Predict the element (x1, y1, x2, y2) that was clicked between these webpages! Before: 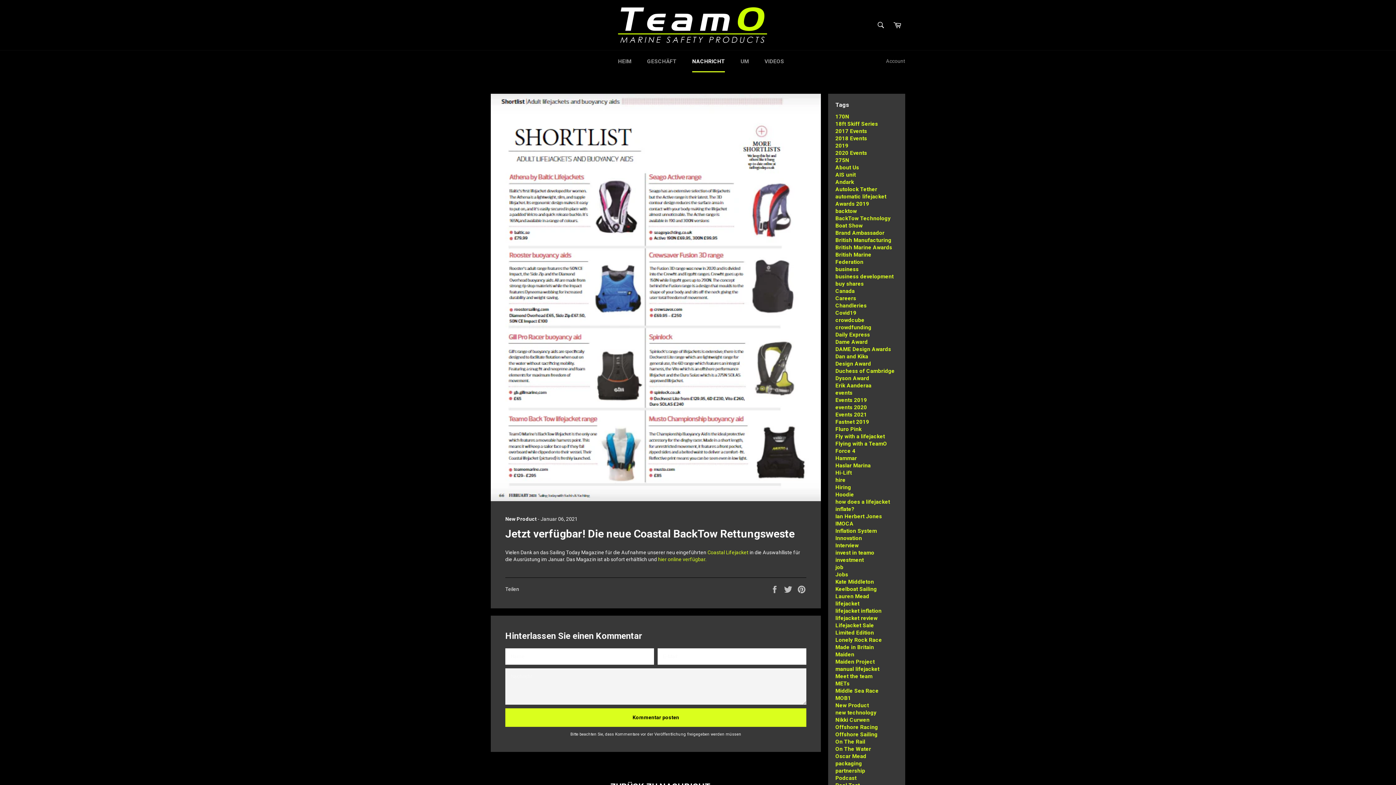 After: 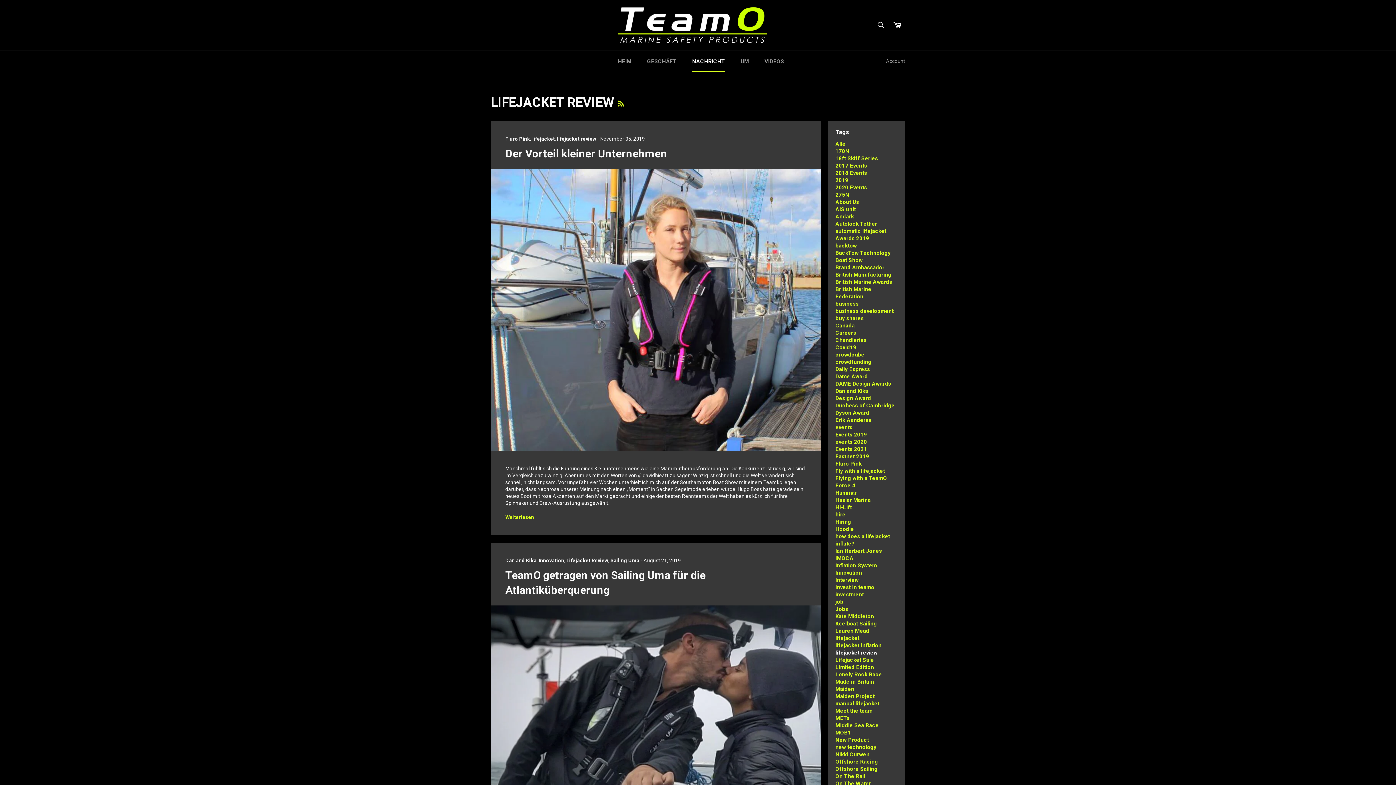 Action: label: lifejacket review bbox: (835, 615, 877, 621)